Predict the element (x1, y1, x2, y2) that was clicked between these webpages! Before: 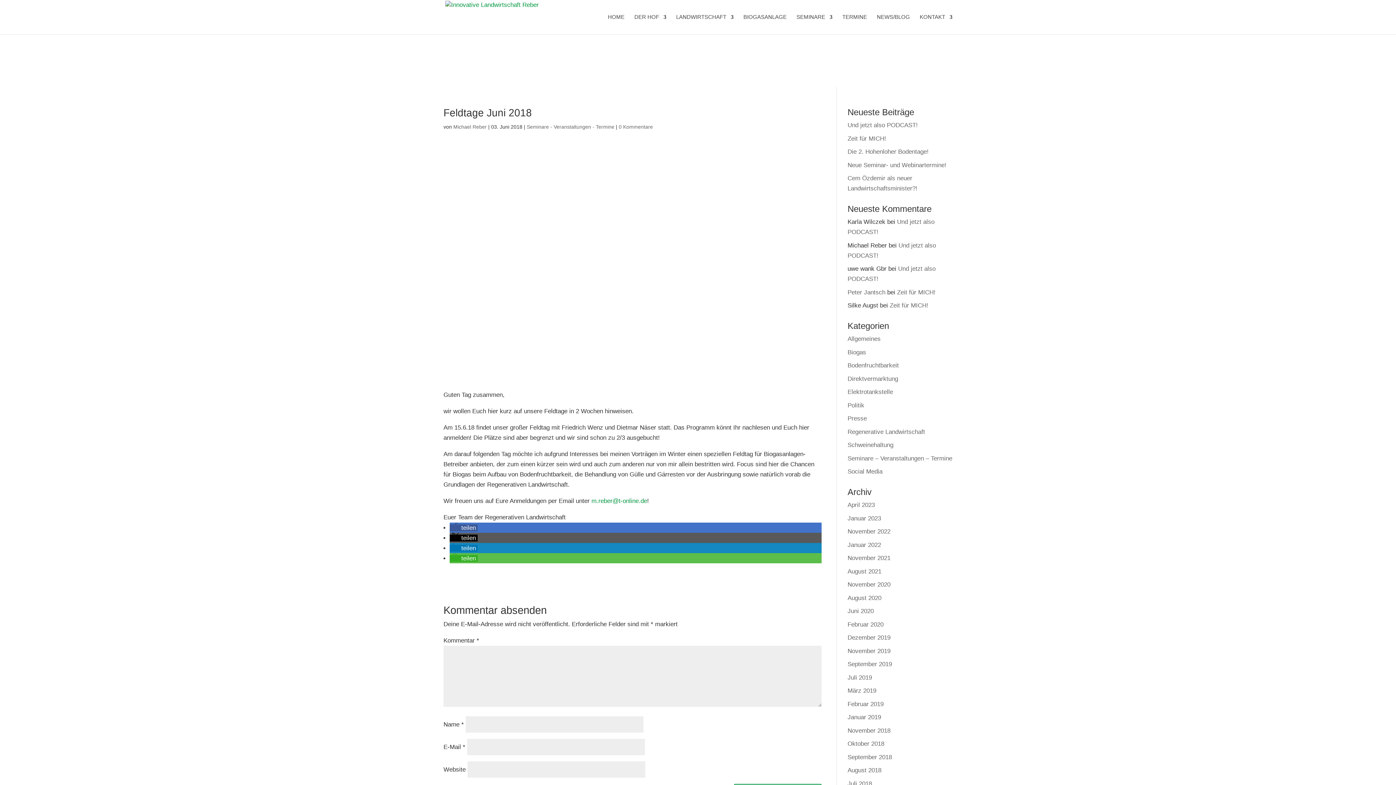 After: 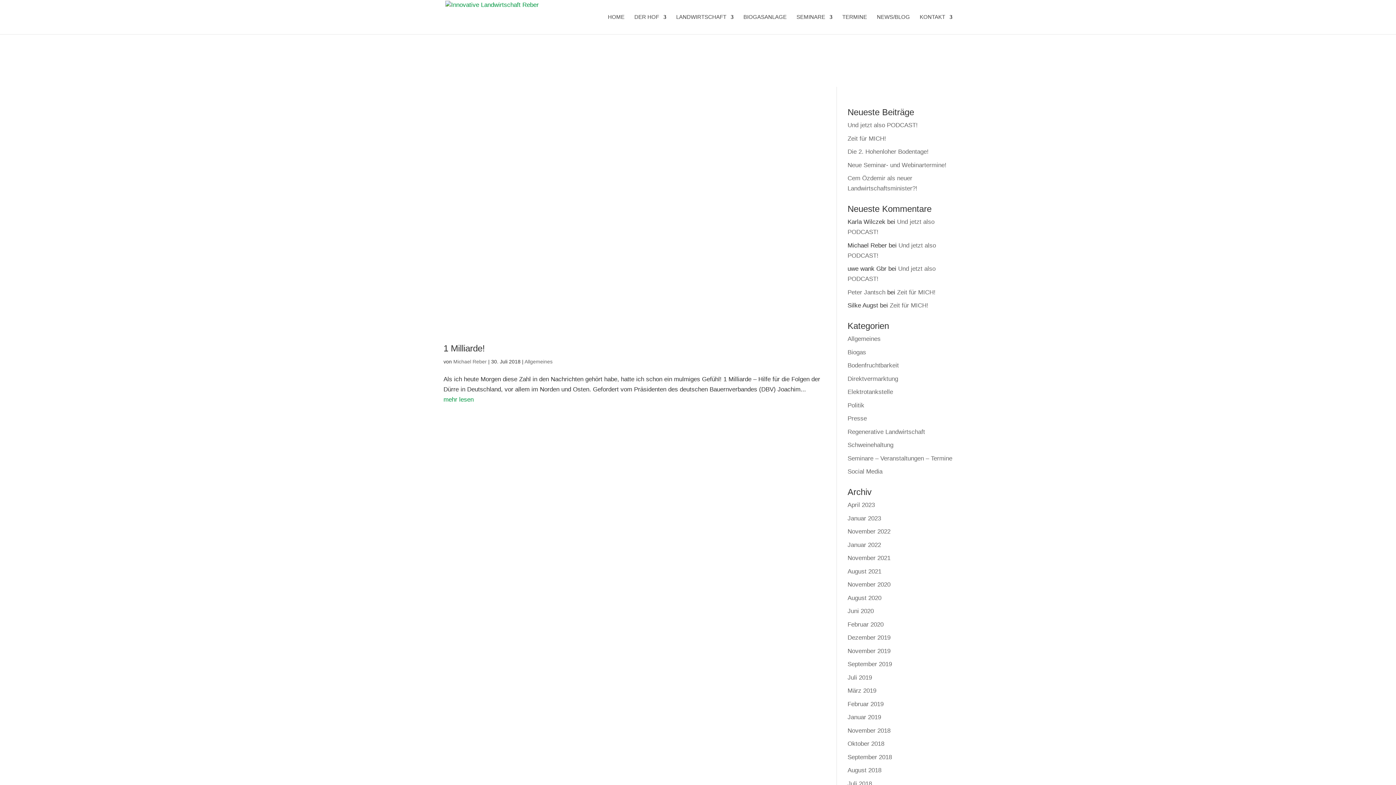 Action: bbox: (847, 780, 872, 787) label: Juli 2018